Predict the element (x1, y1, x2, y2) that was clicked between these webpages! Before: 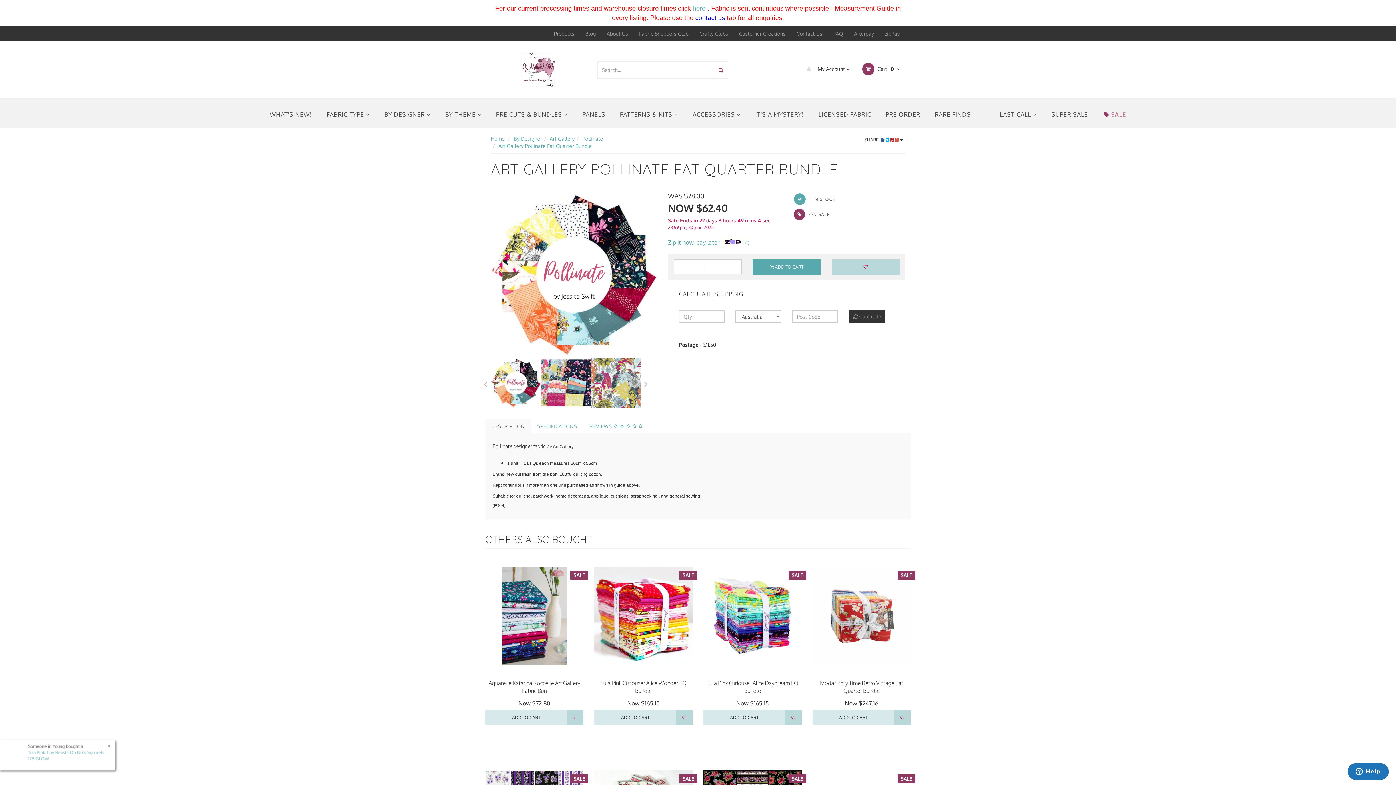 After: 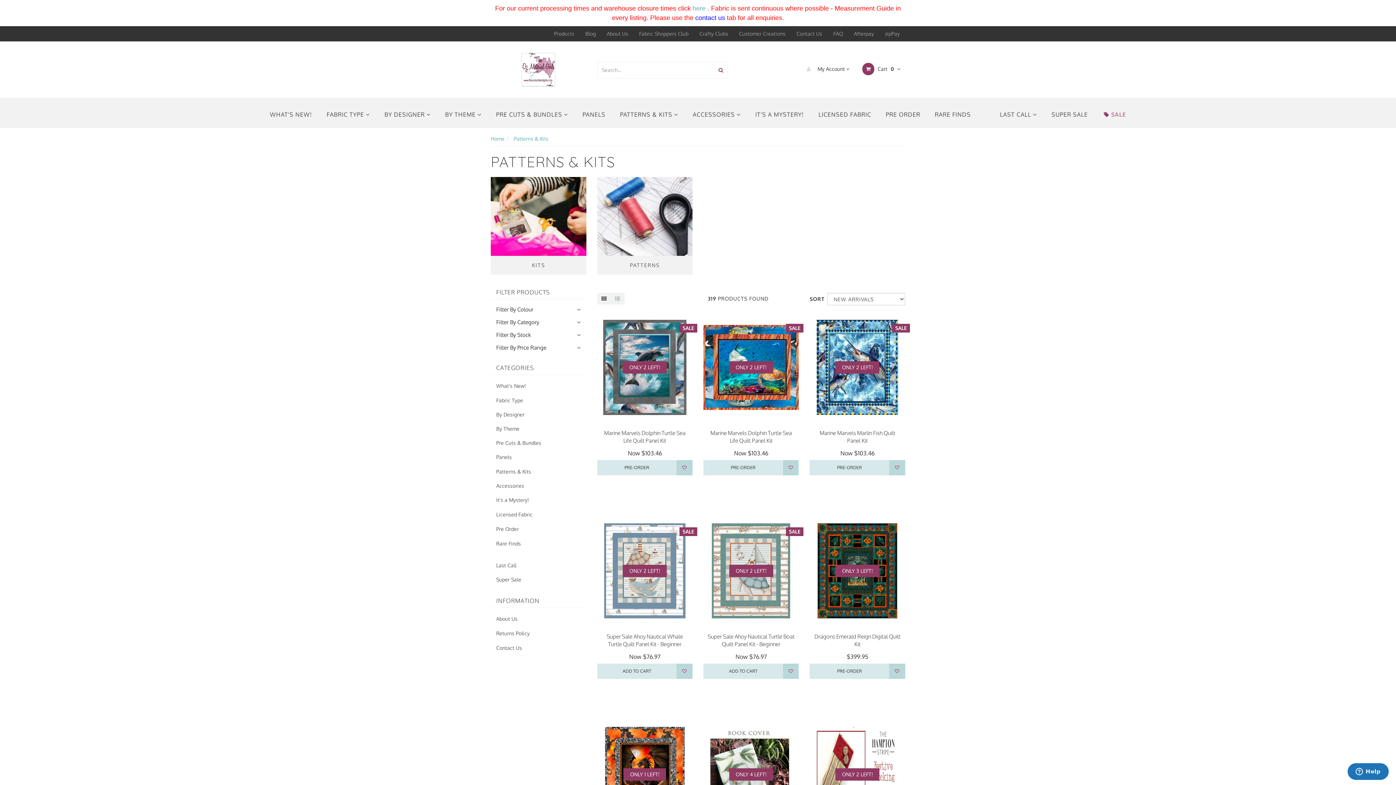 Action: label: PATTERNS & KITS  bbox: (612, 101, 685, 128)